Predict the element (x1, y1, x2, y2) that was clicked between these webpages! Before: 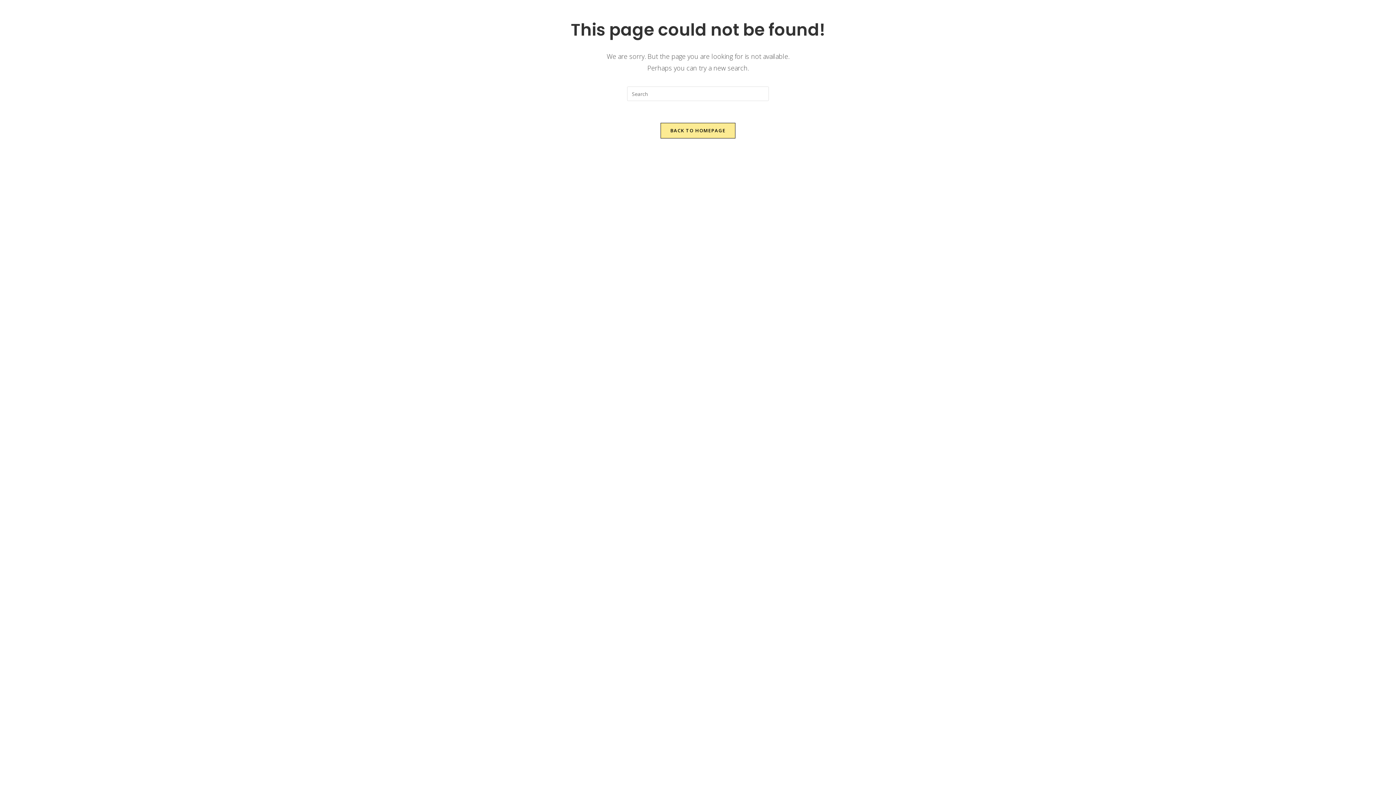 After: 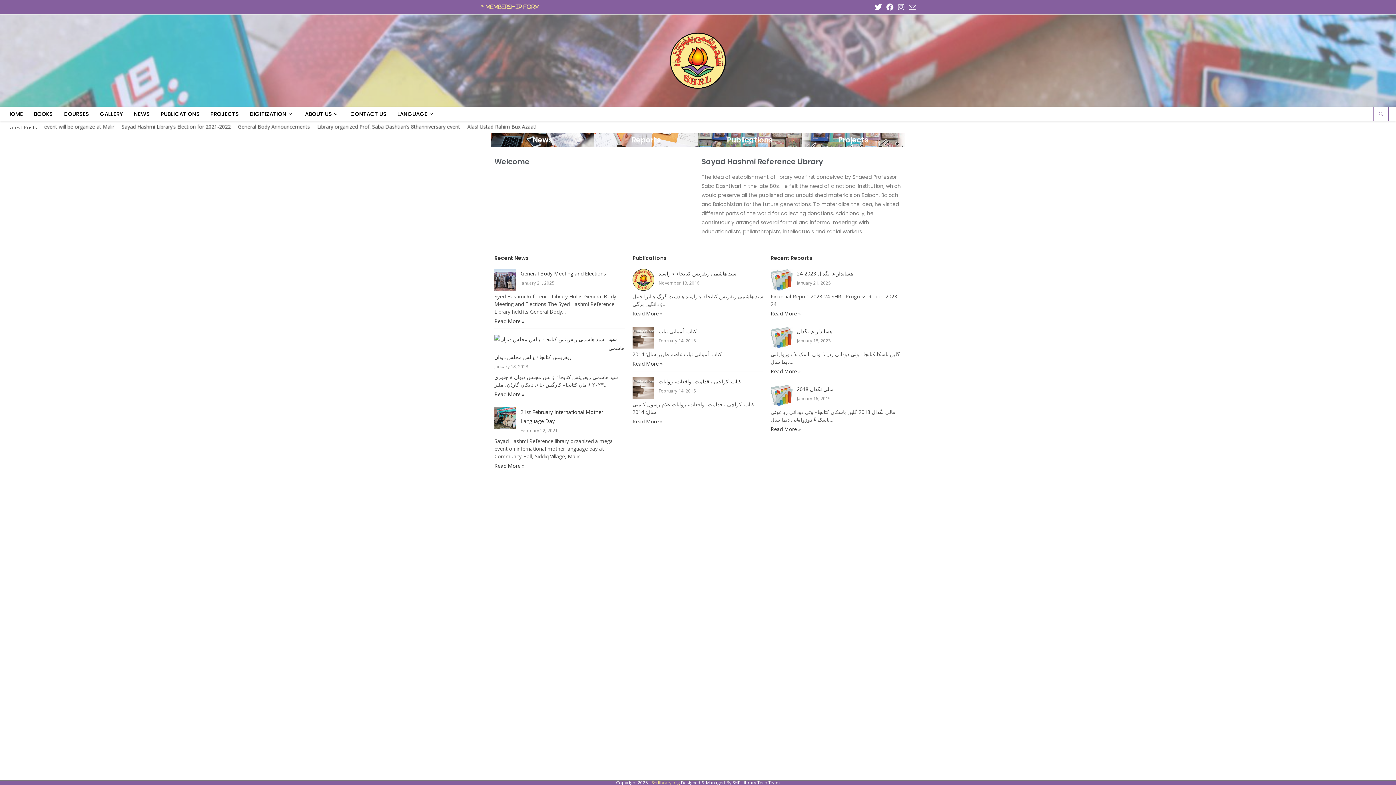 Action: label: BACK TO HOMEPAGE bbox: (660, 122, 735, 138)